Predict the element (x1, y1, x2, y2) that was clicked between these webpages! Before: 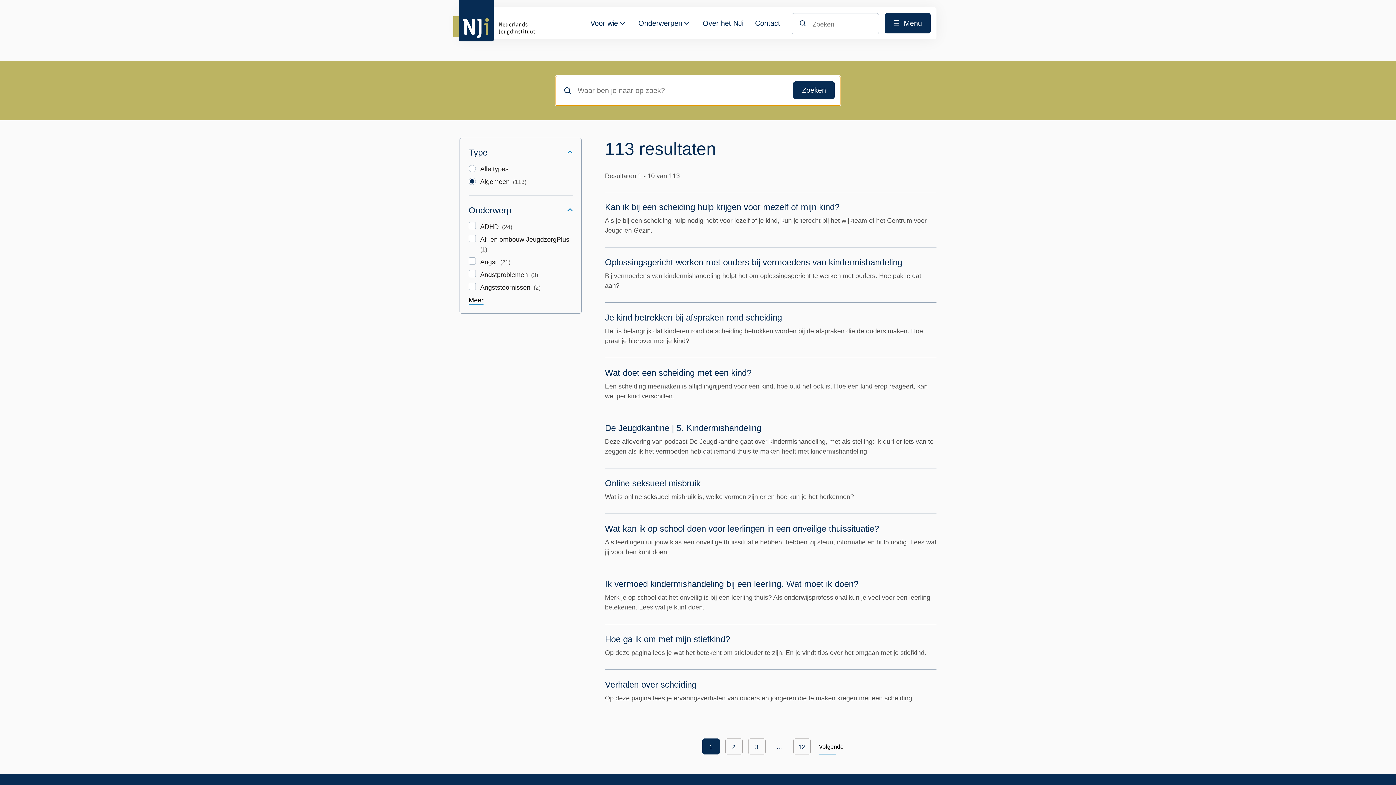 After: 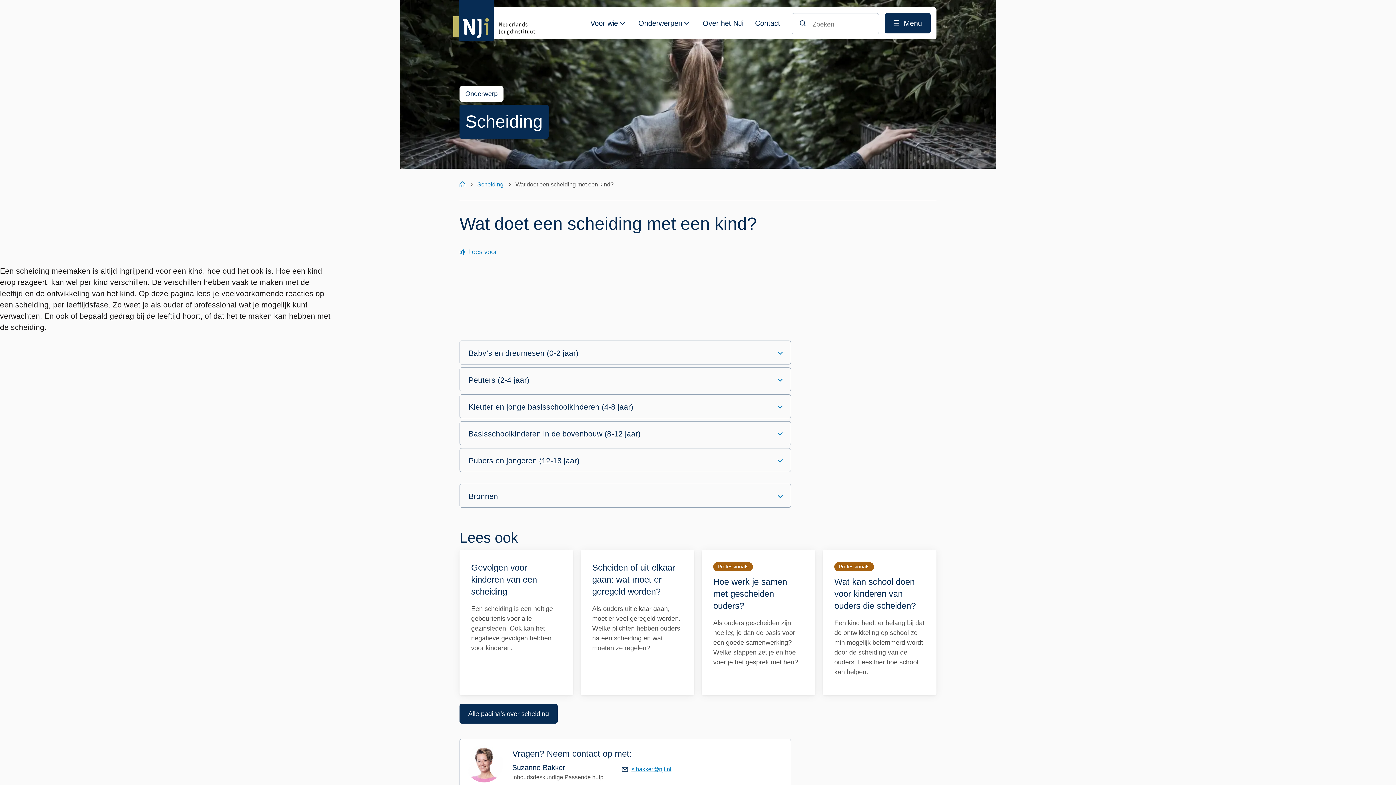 Action: bbox: (605, 368, 751, 377) label: Wat doet een scheiding met een kind?